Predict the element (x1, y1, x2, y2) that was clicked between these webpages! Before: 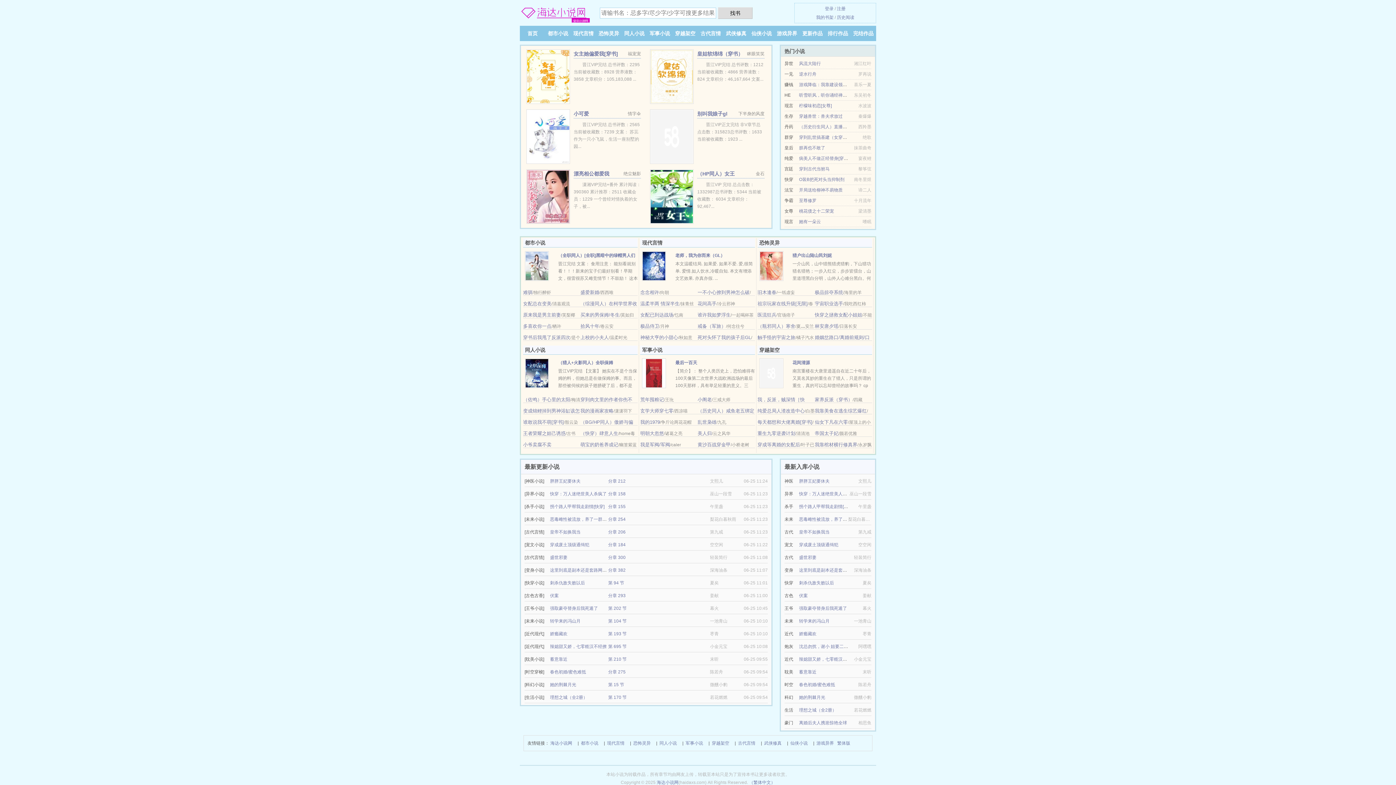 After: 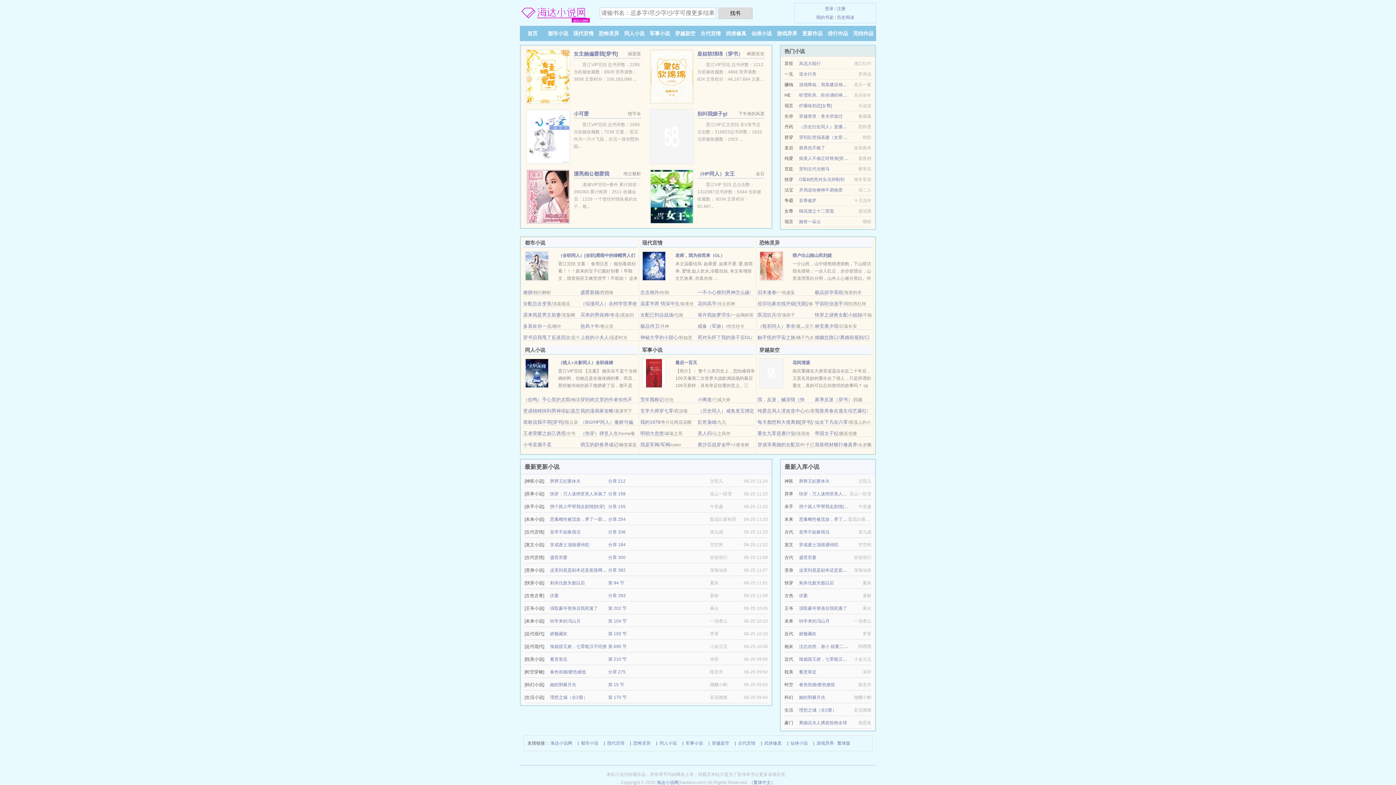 Action: label: 同人小说 bbox: (624, 30, 644, 36)